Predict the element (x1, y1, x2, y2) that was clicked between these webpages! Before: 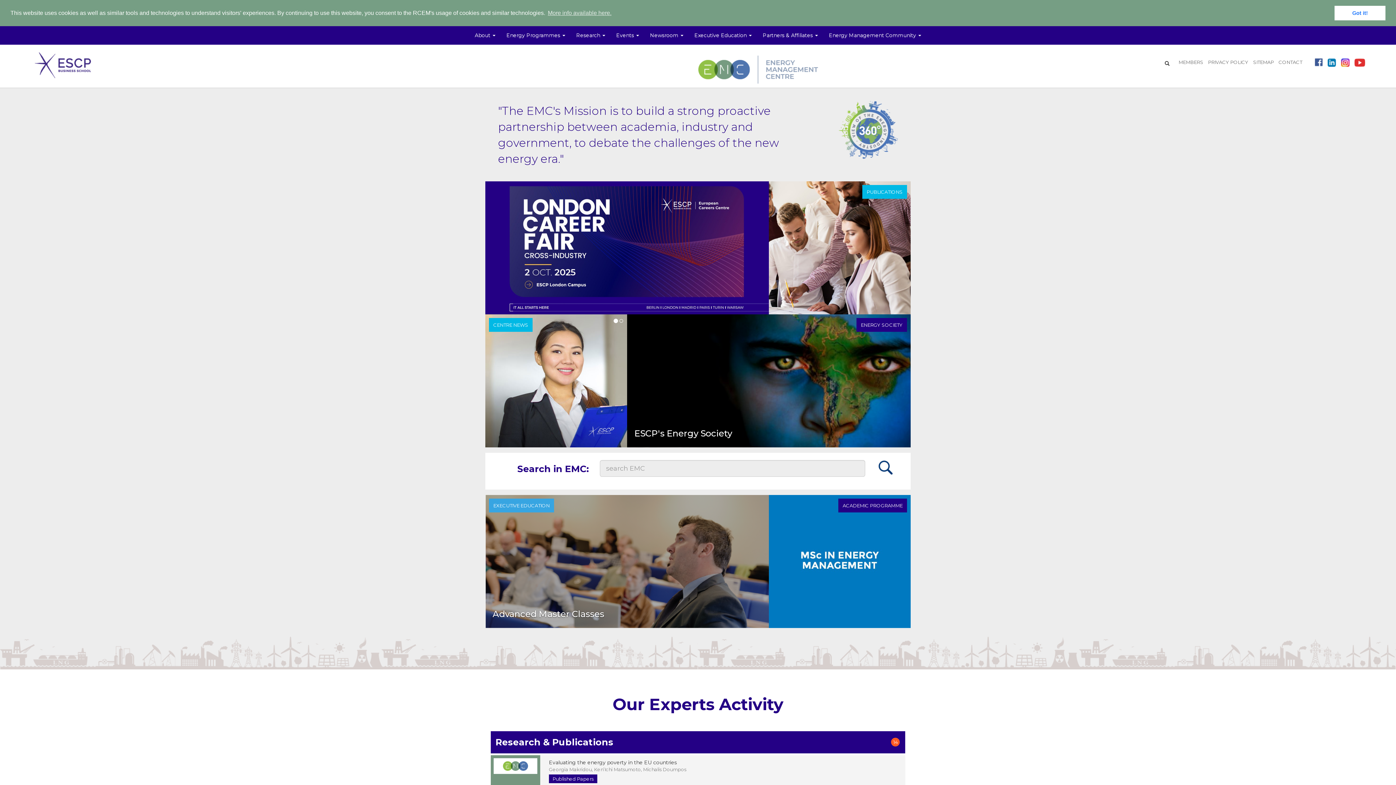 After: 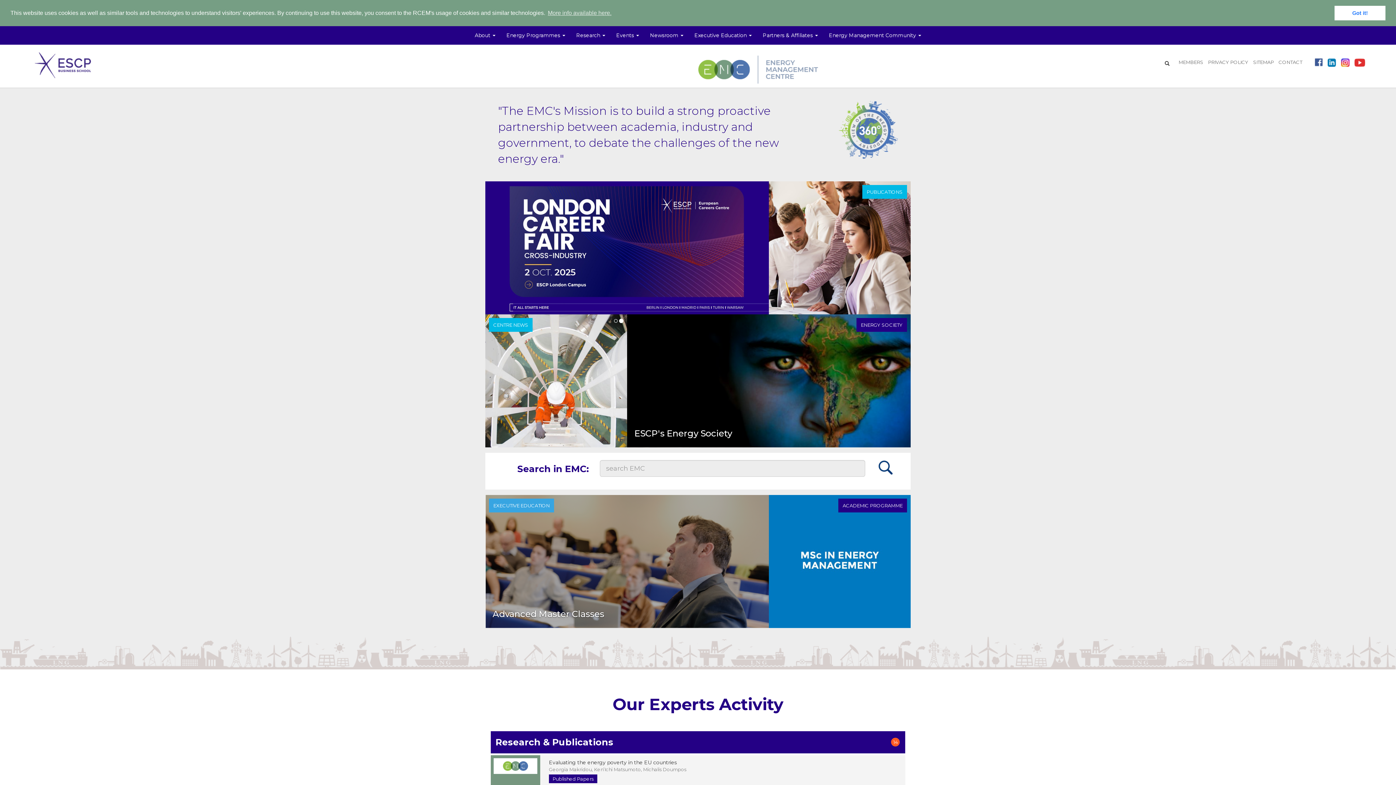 Action: bbox: (1315, 58, 1322, 64)